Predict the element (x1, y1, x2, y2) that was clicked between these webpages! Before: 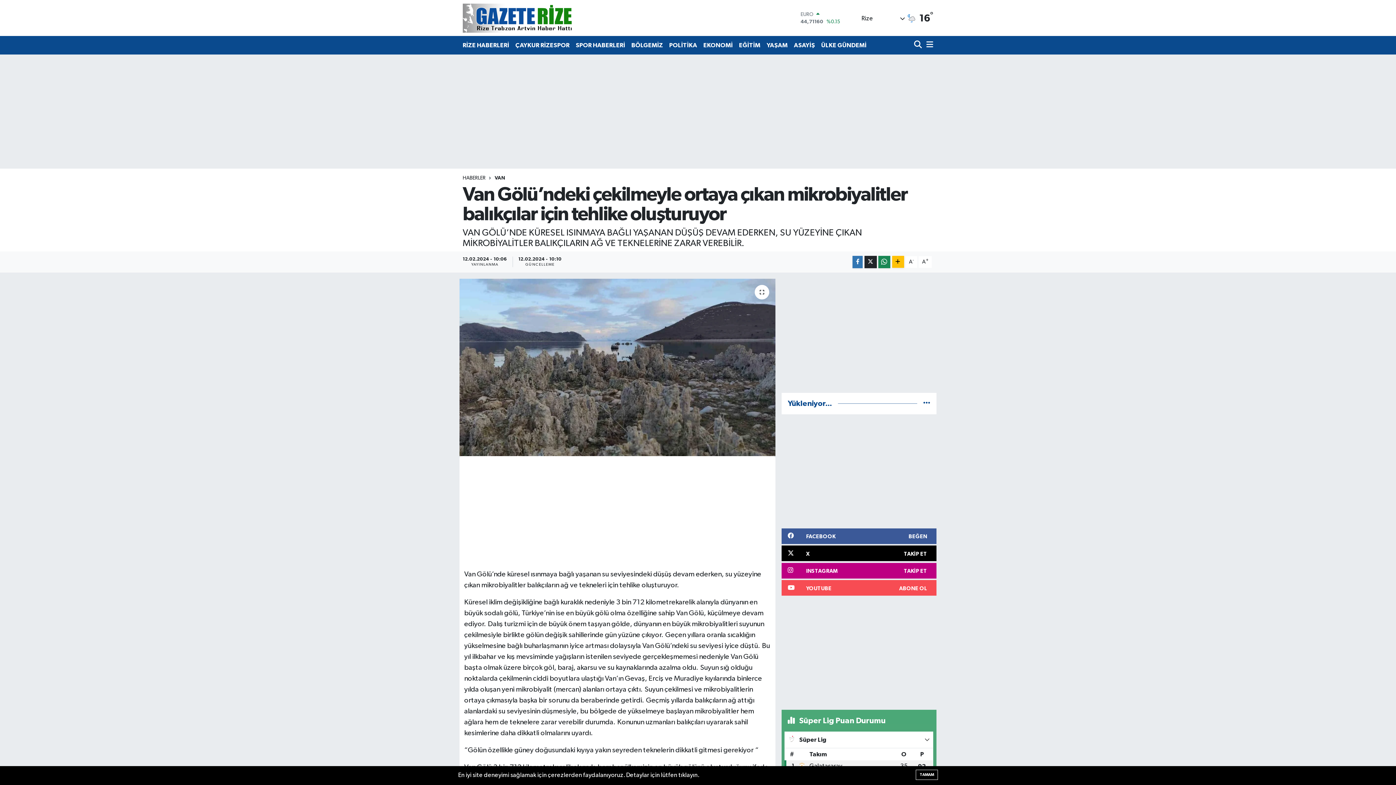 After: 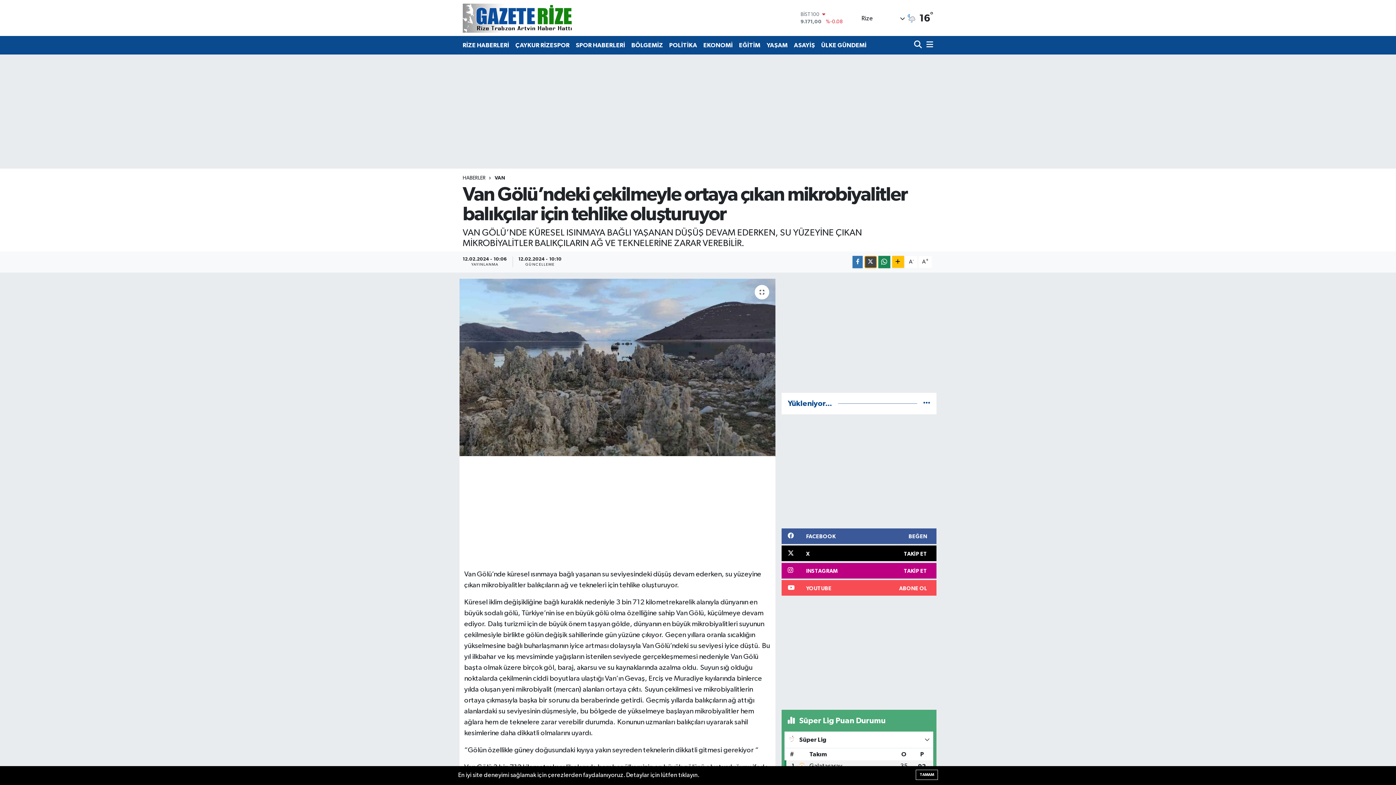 Action: bbox: (864, 256, 876, 268)